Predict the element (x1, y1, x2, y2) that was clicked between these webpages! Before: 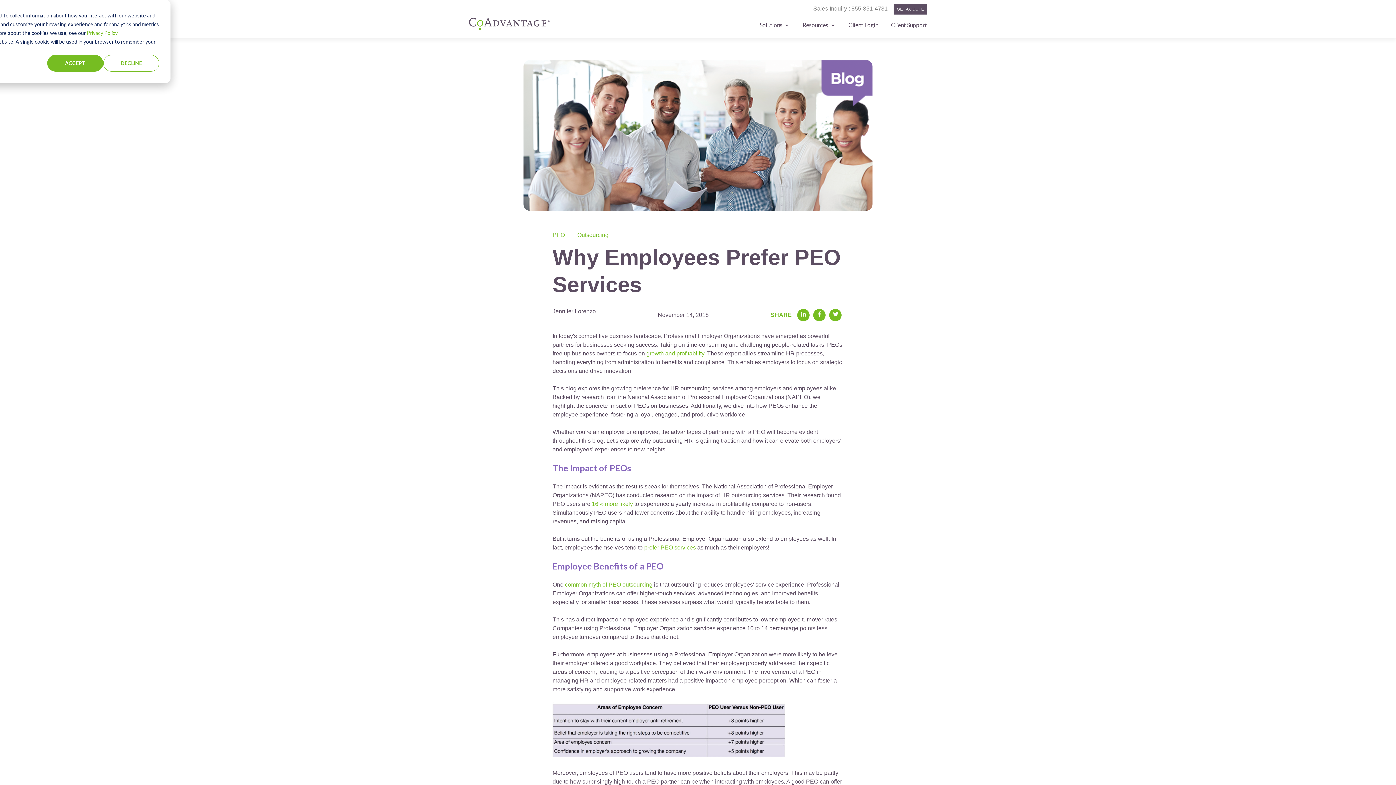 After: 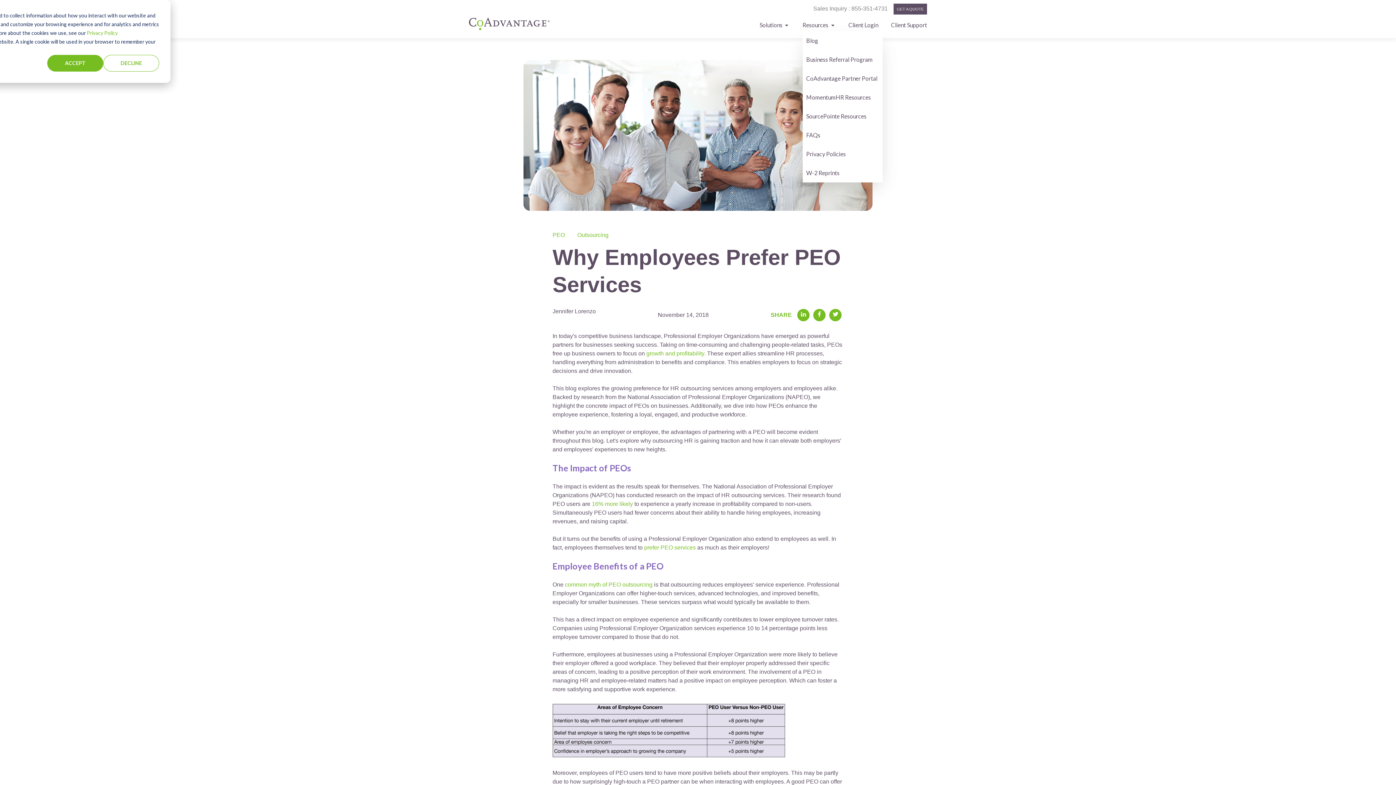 Action: bbox: (802, 21, 828, 28) label: Resources